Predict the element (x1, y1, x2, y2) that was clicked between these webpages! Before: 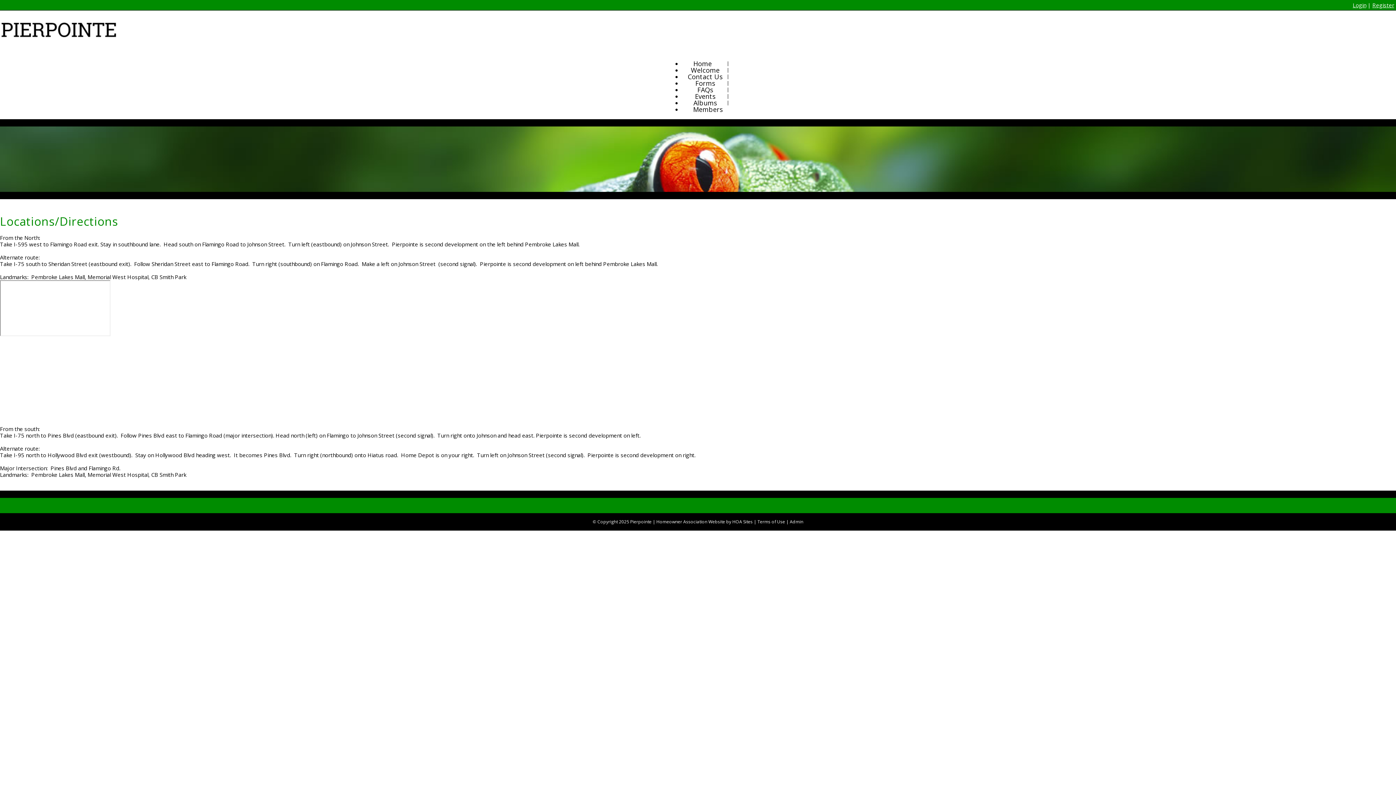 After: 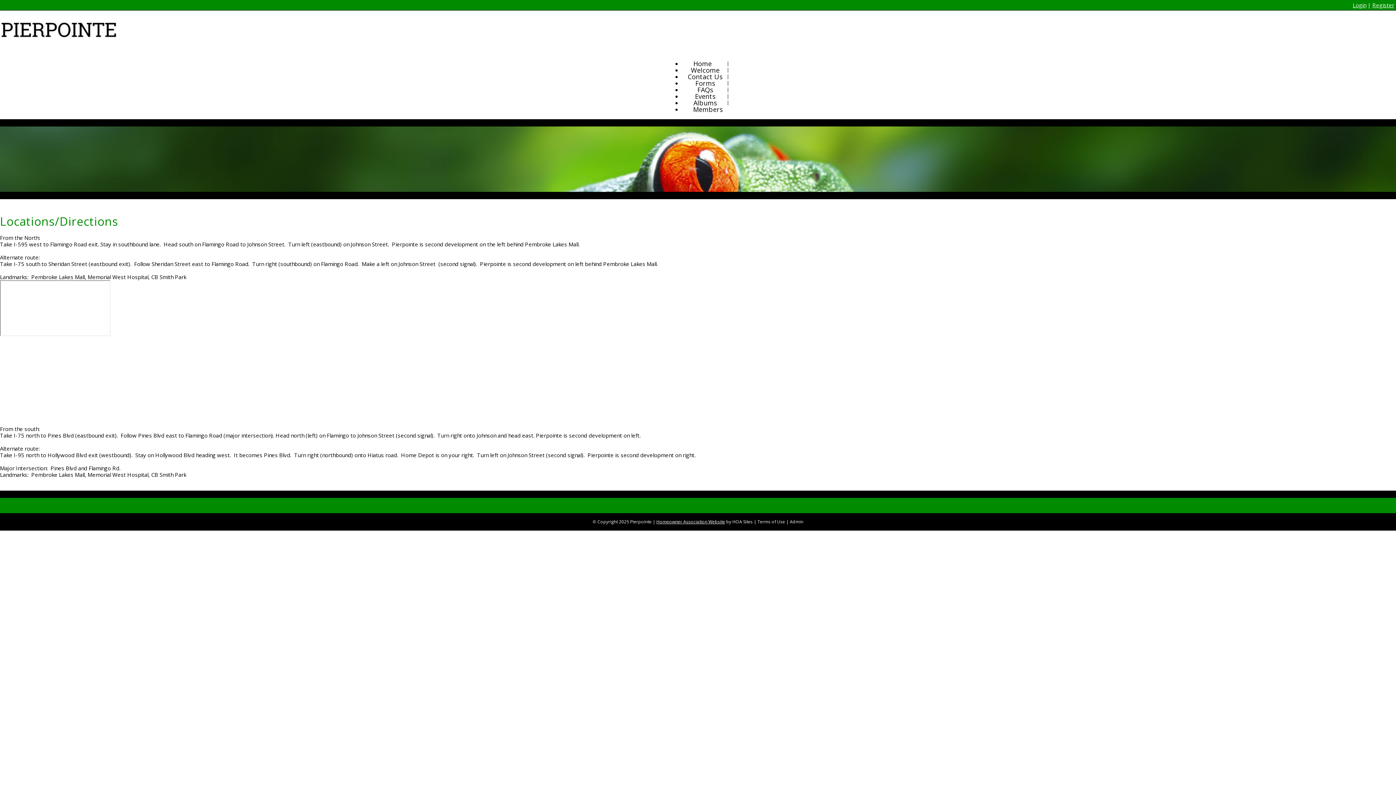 Action: label: Homeowner Association Website bbox: (656, 518, 725, 525)